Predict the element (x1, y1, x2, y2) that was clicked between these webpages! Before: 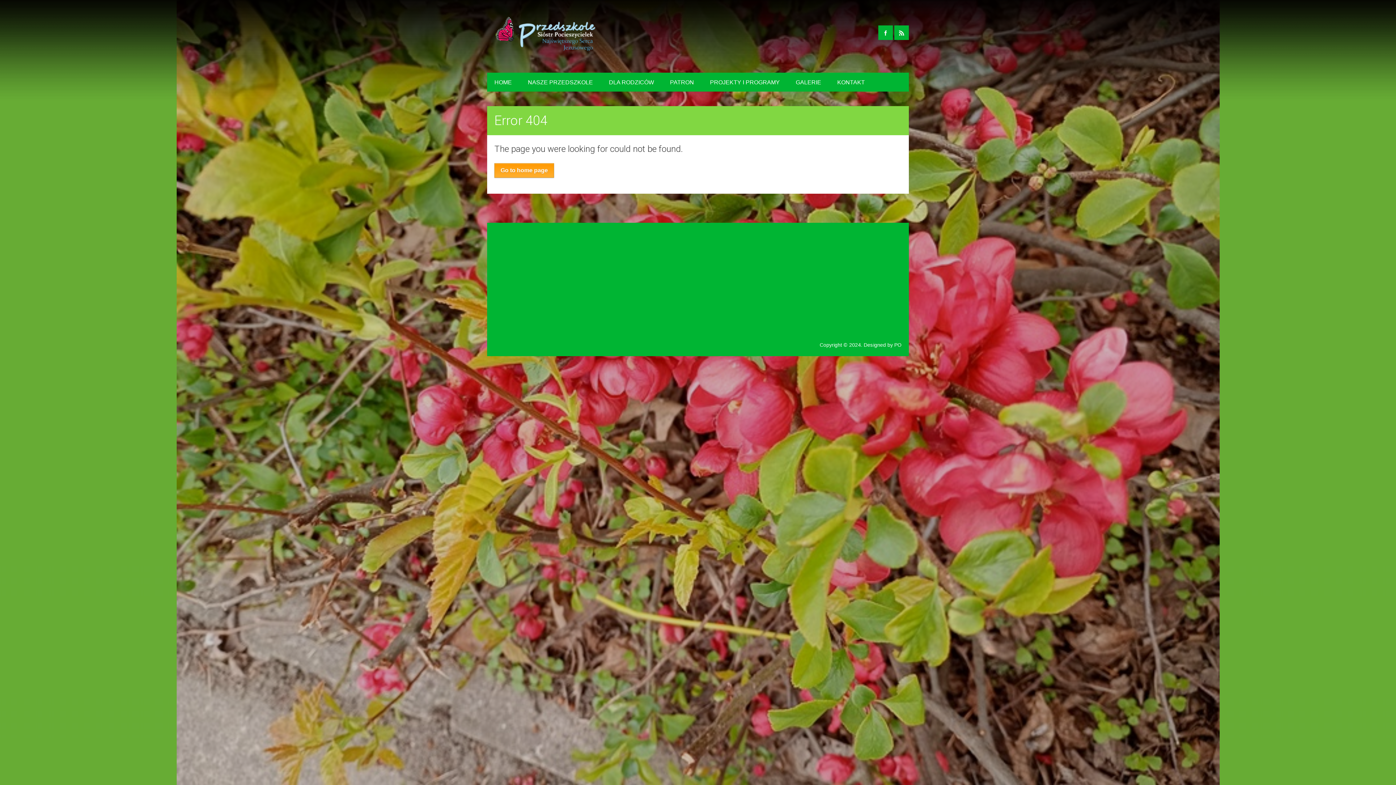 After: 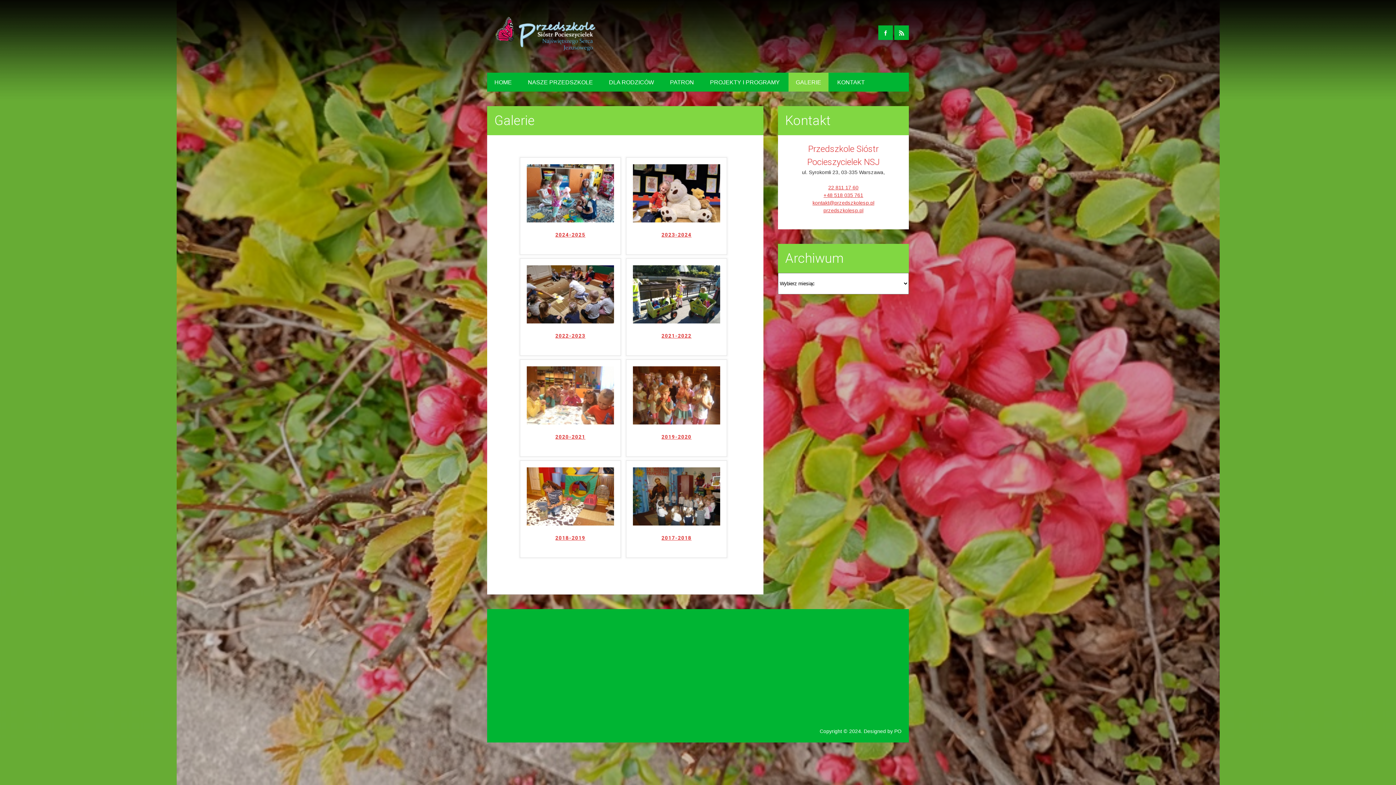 Action: bbox: (788, 72, 828, 91) label: GALERIE